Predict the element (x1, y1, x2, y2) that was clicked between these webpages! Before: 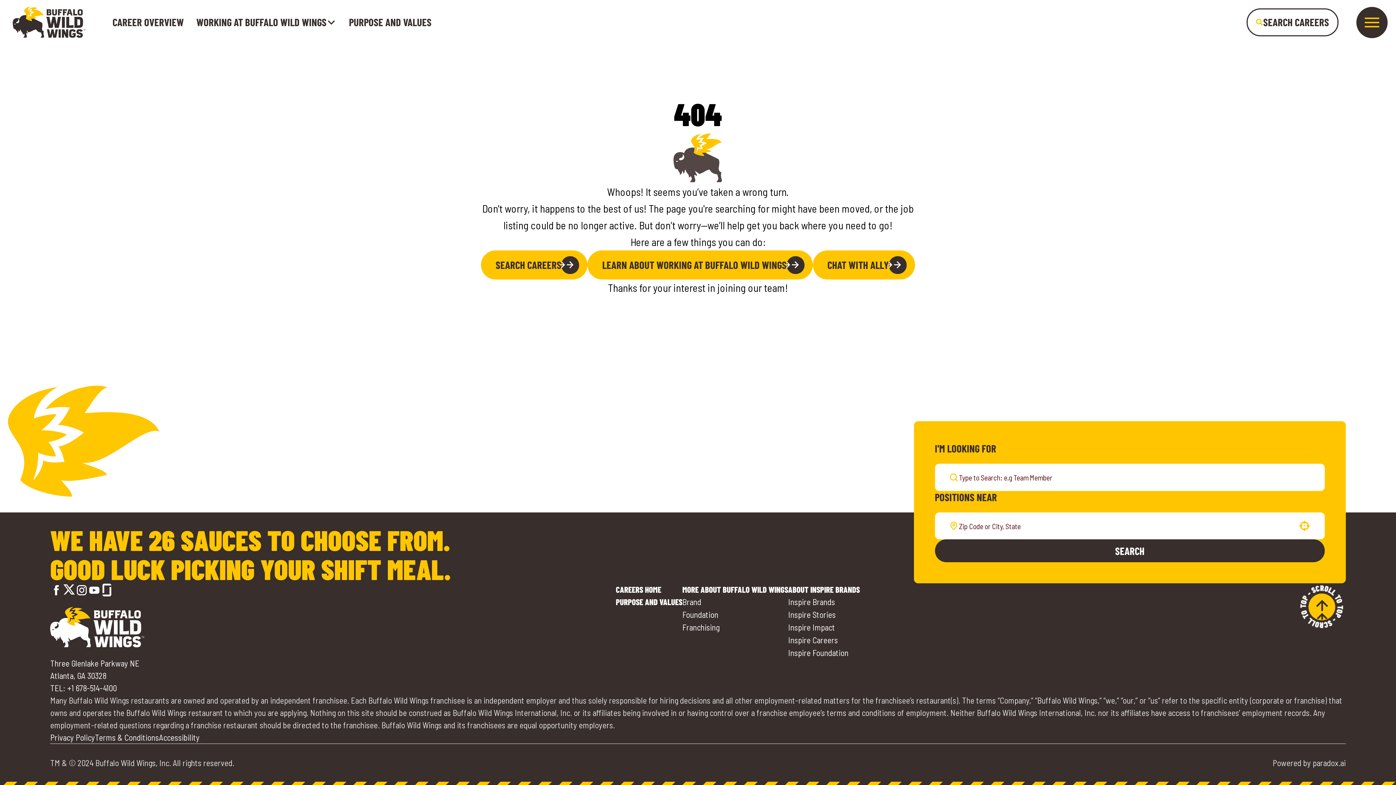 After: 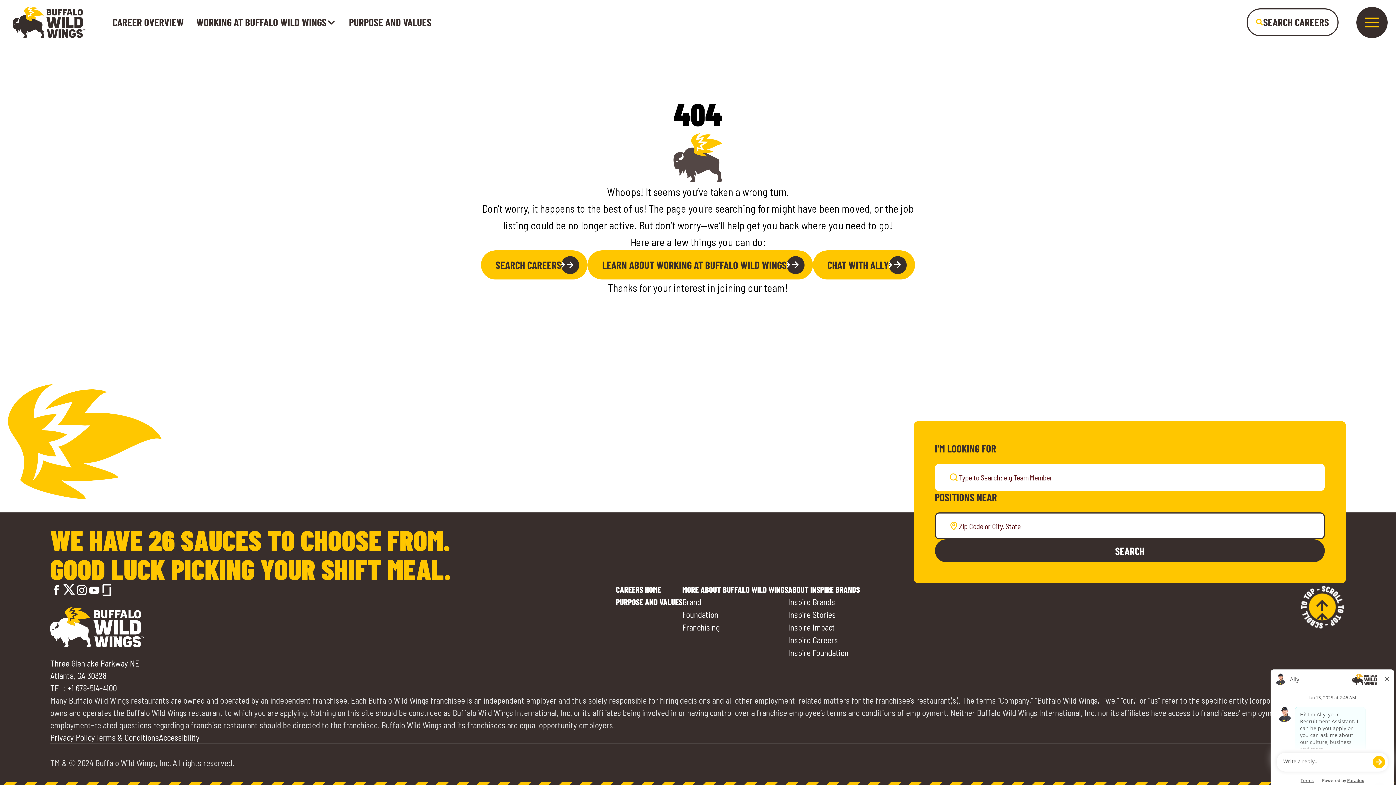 Action: bbox: (1299, 520, 1310, 531)